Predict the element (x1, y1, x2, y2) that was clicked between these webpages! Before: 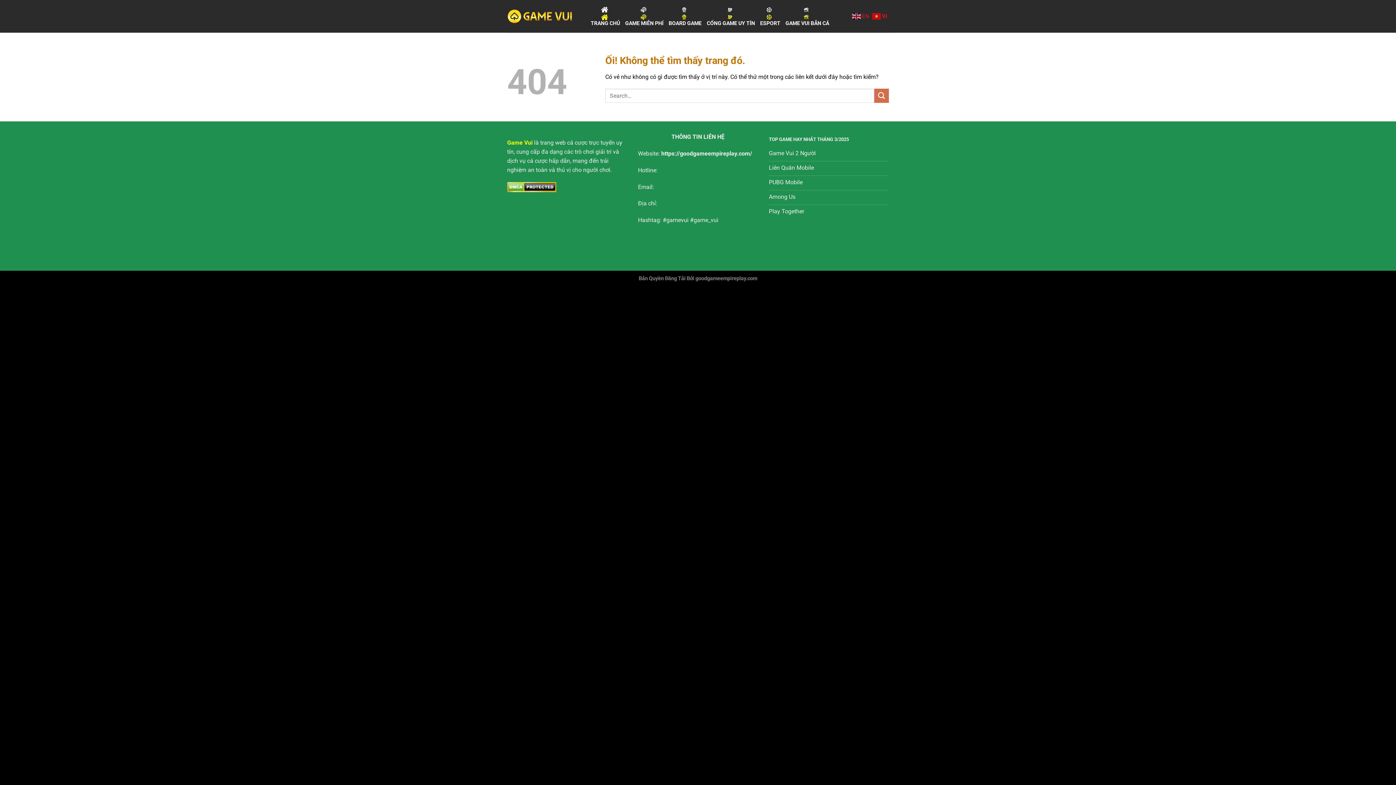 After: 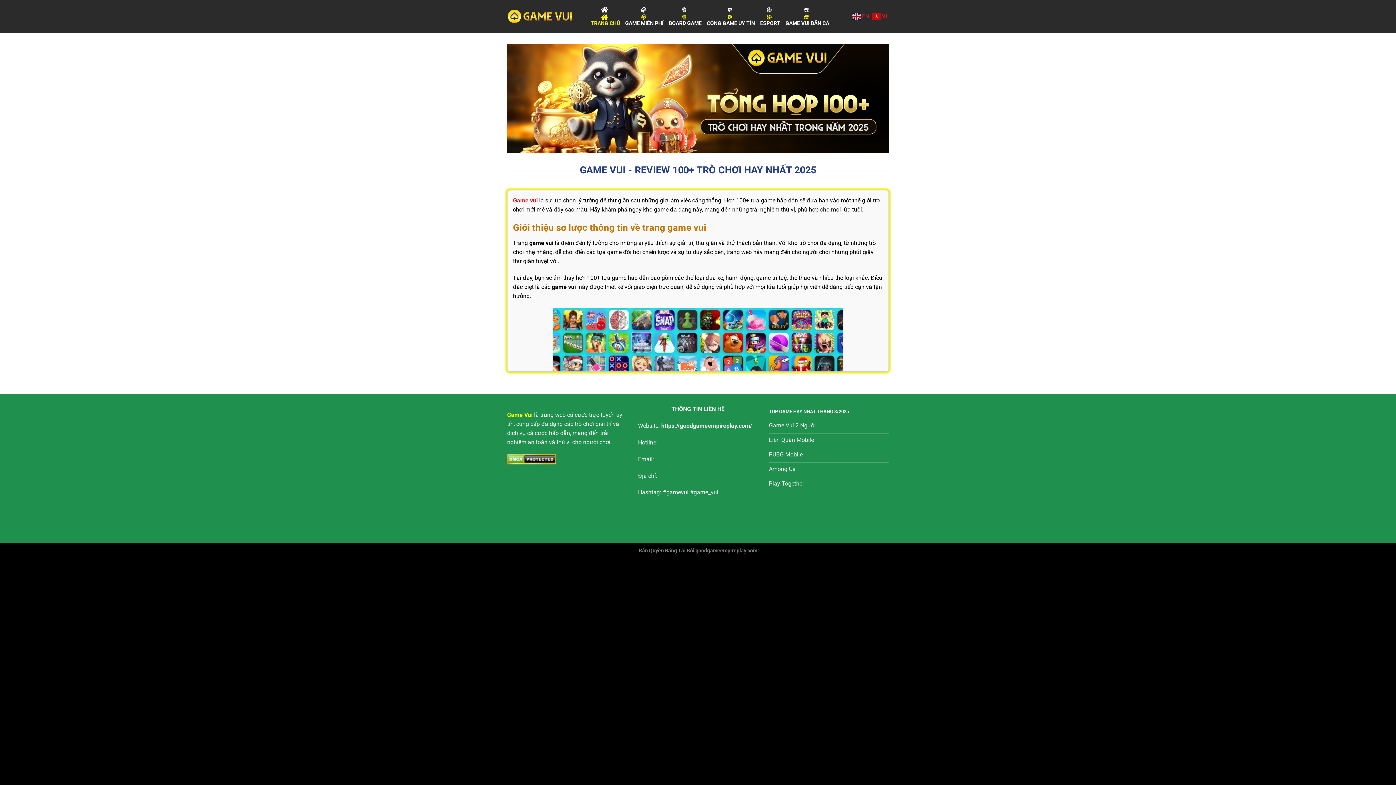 Action: bbox: (769, 190, 889, 205) label: Among Us